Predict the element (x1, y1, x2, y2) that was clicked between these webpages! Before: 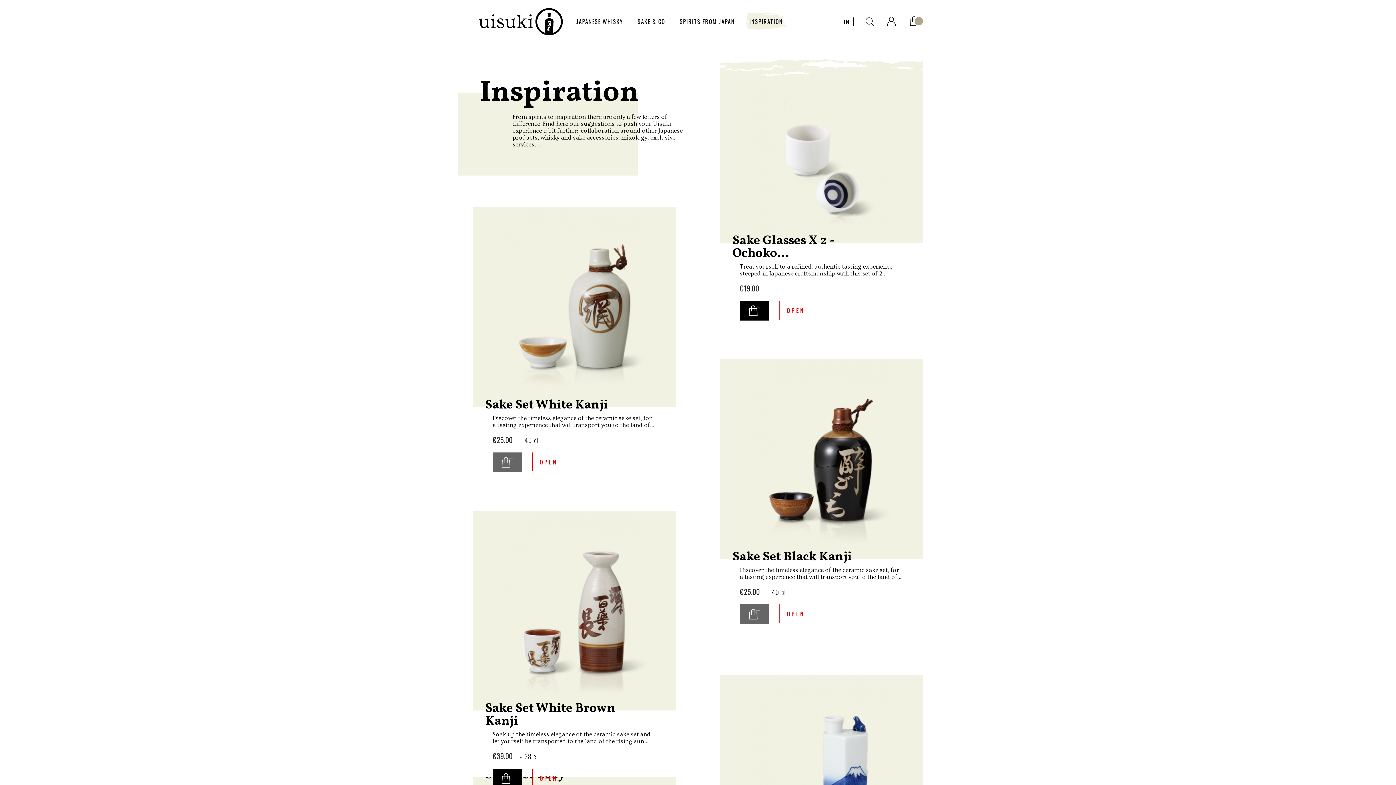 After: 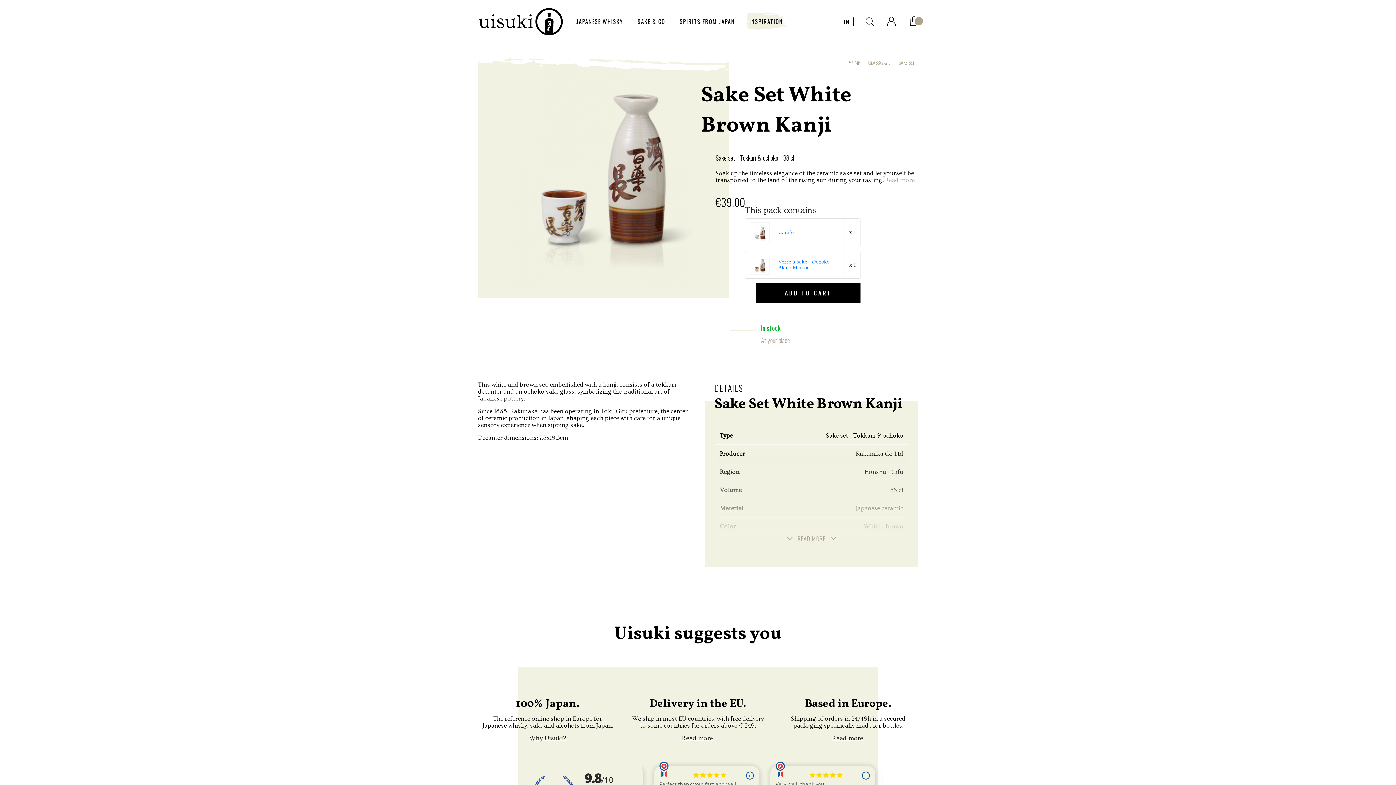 Action: bbox: (472, 702, 676, 788)